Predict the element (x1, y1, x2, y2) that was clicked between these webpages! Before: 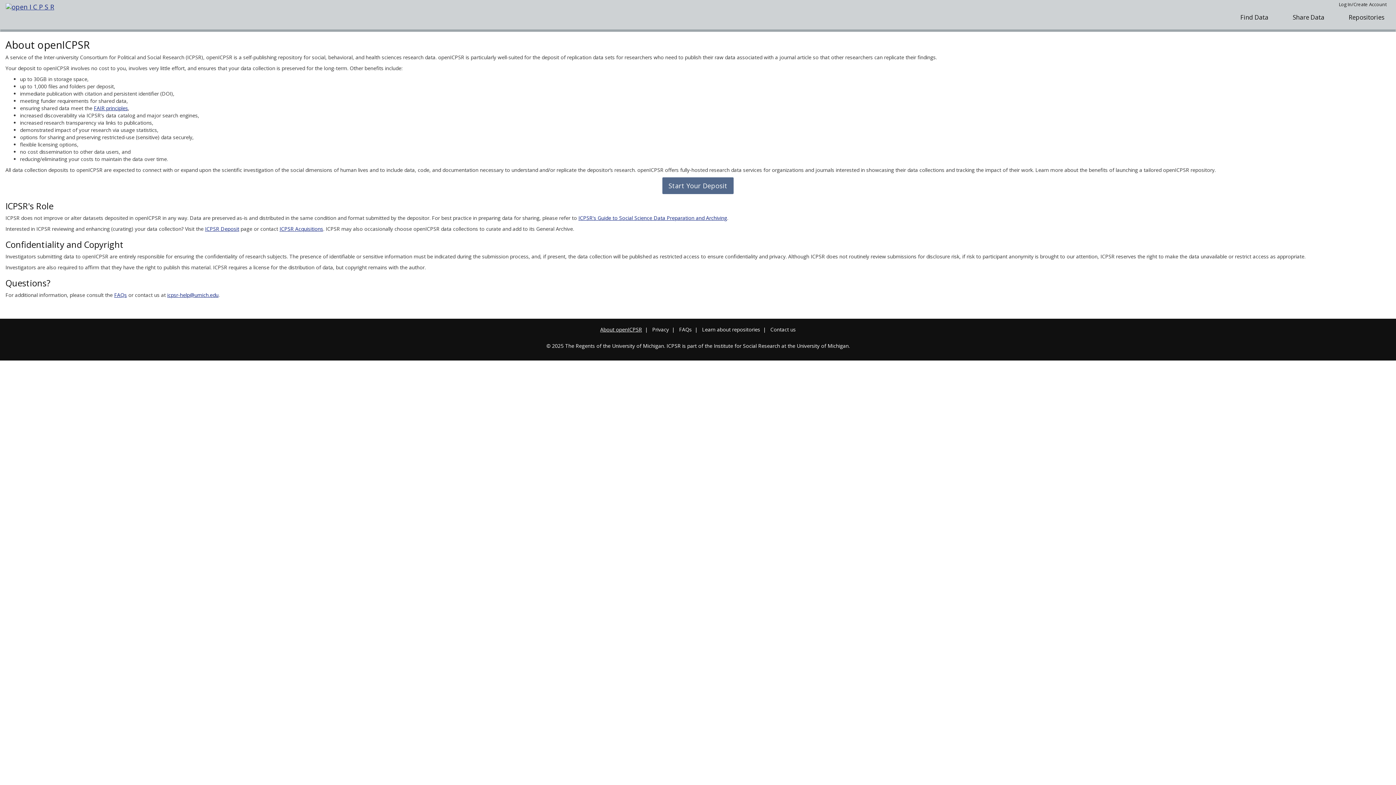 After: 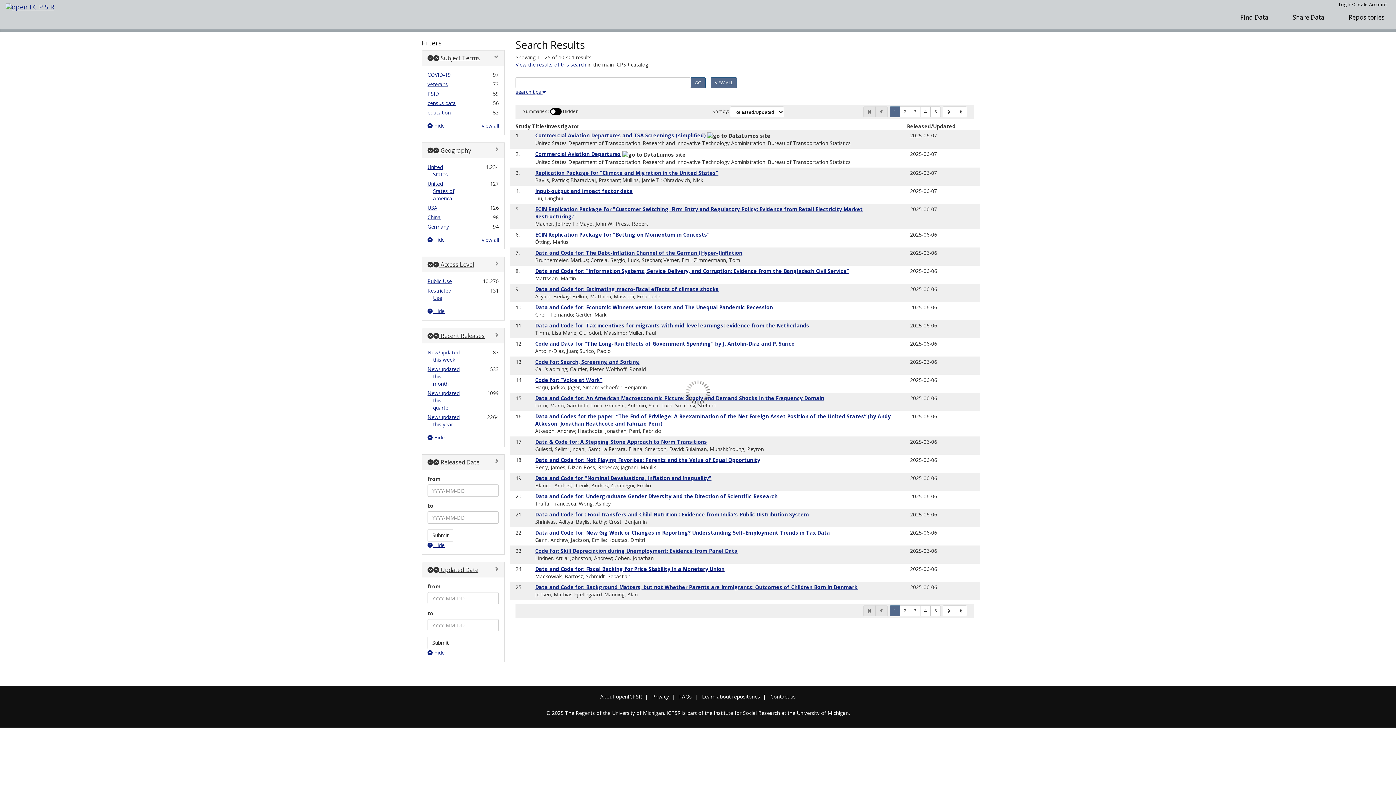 Action: label: Find Data bbox: (1234, 9, 1274, 25)